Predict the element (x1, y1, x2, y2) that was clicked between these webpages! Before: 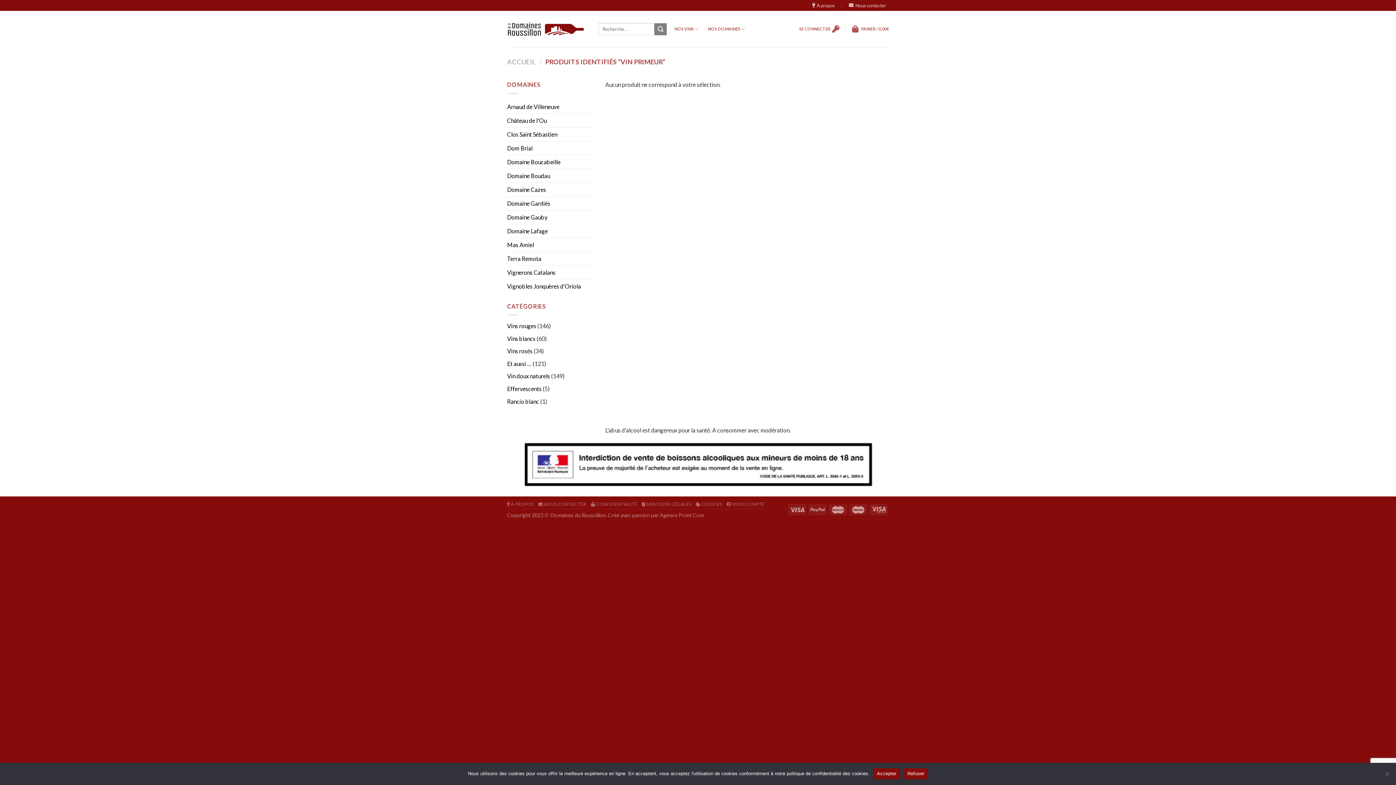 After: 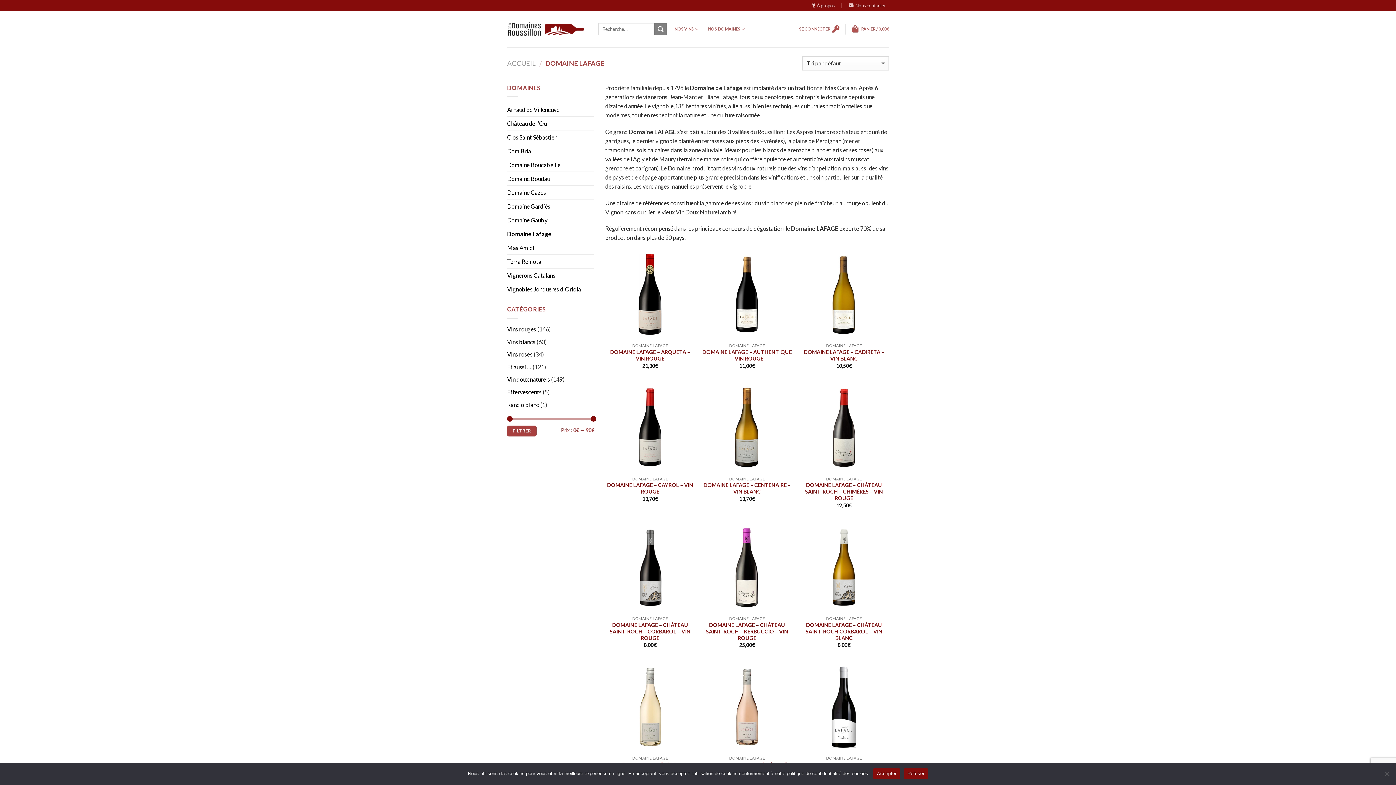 Action: label: Domaine Lafage bbox: (507, 224, 594, 237)